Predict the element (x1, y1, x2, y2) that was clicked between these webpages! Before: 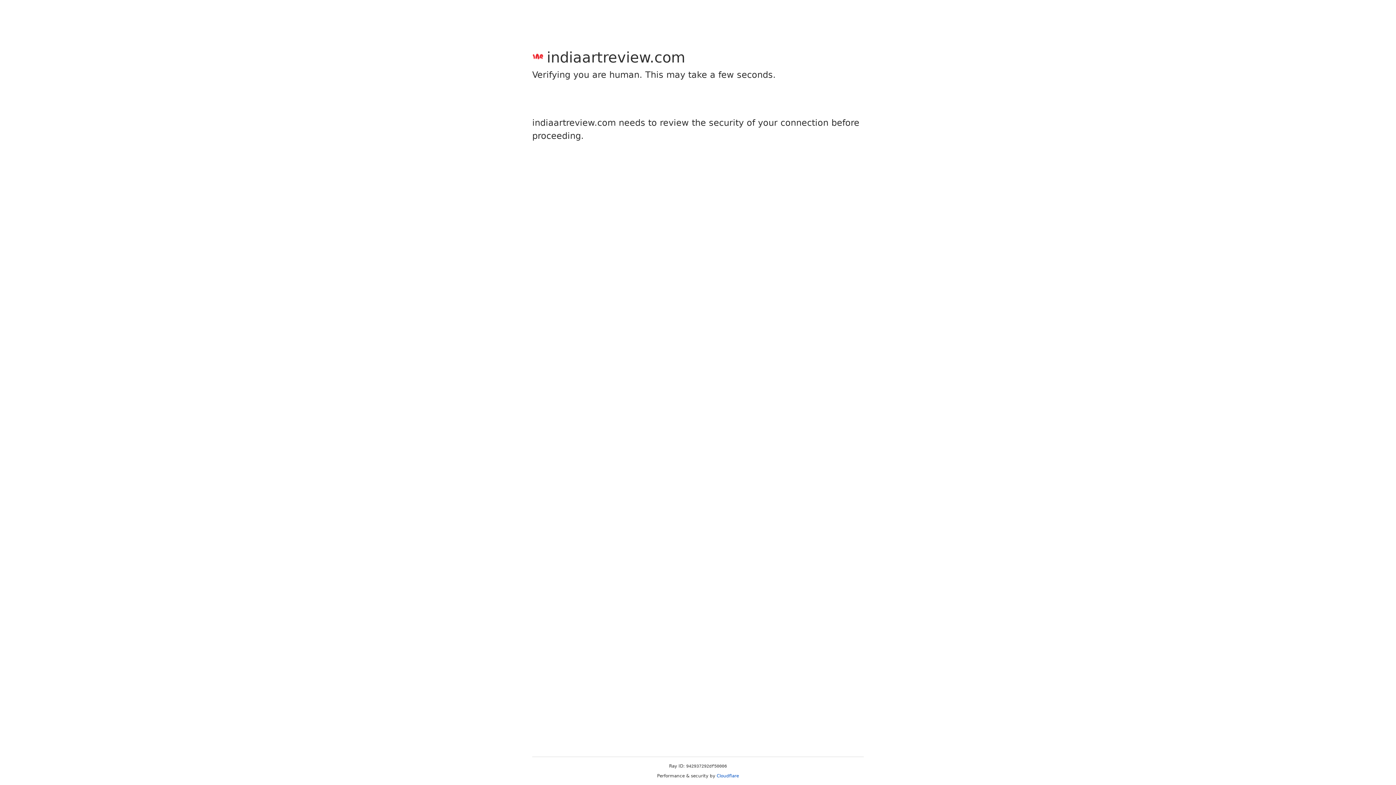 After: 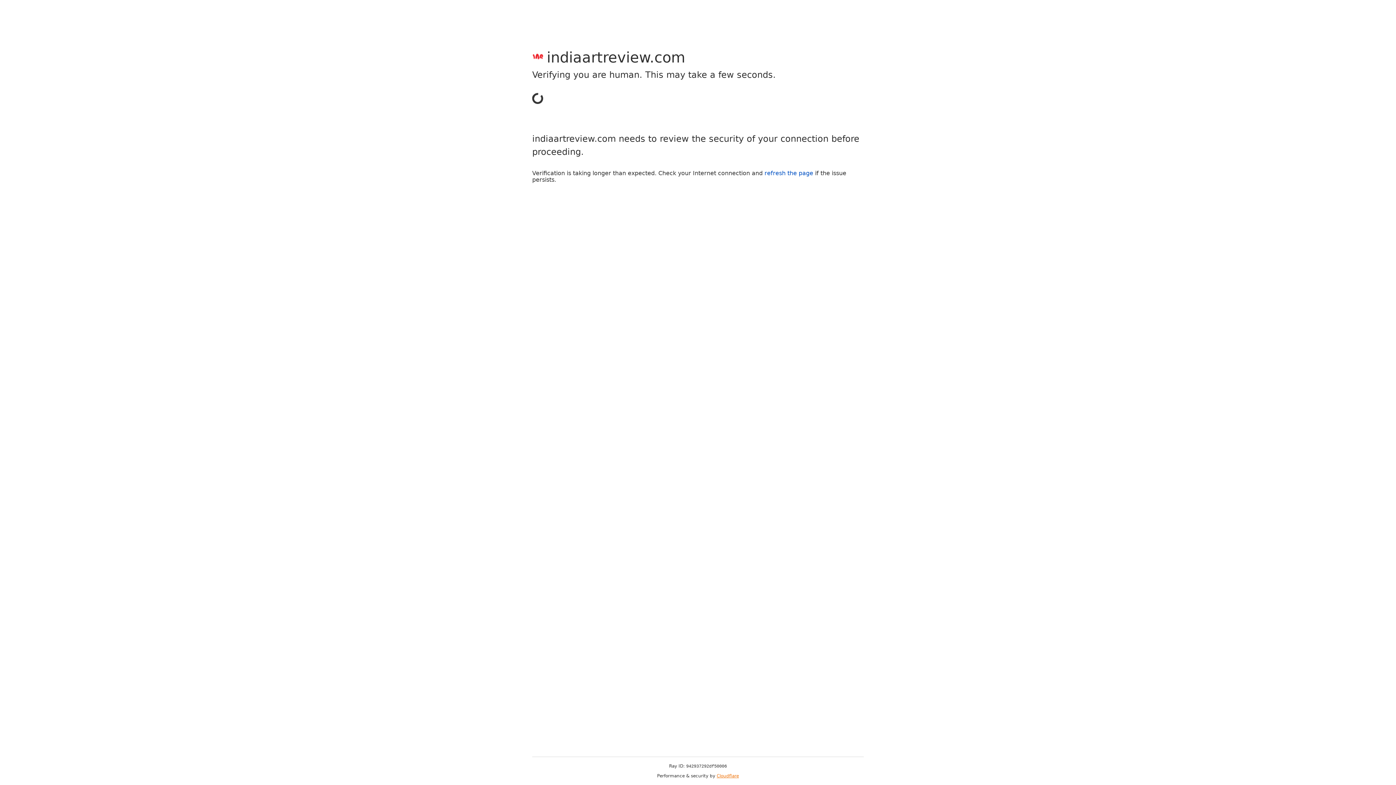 Action: label: Cloudflare bbox: (716, 773, 739, 778)